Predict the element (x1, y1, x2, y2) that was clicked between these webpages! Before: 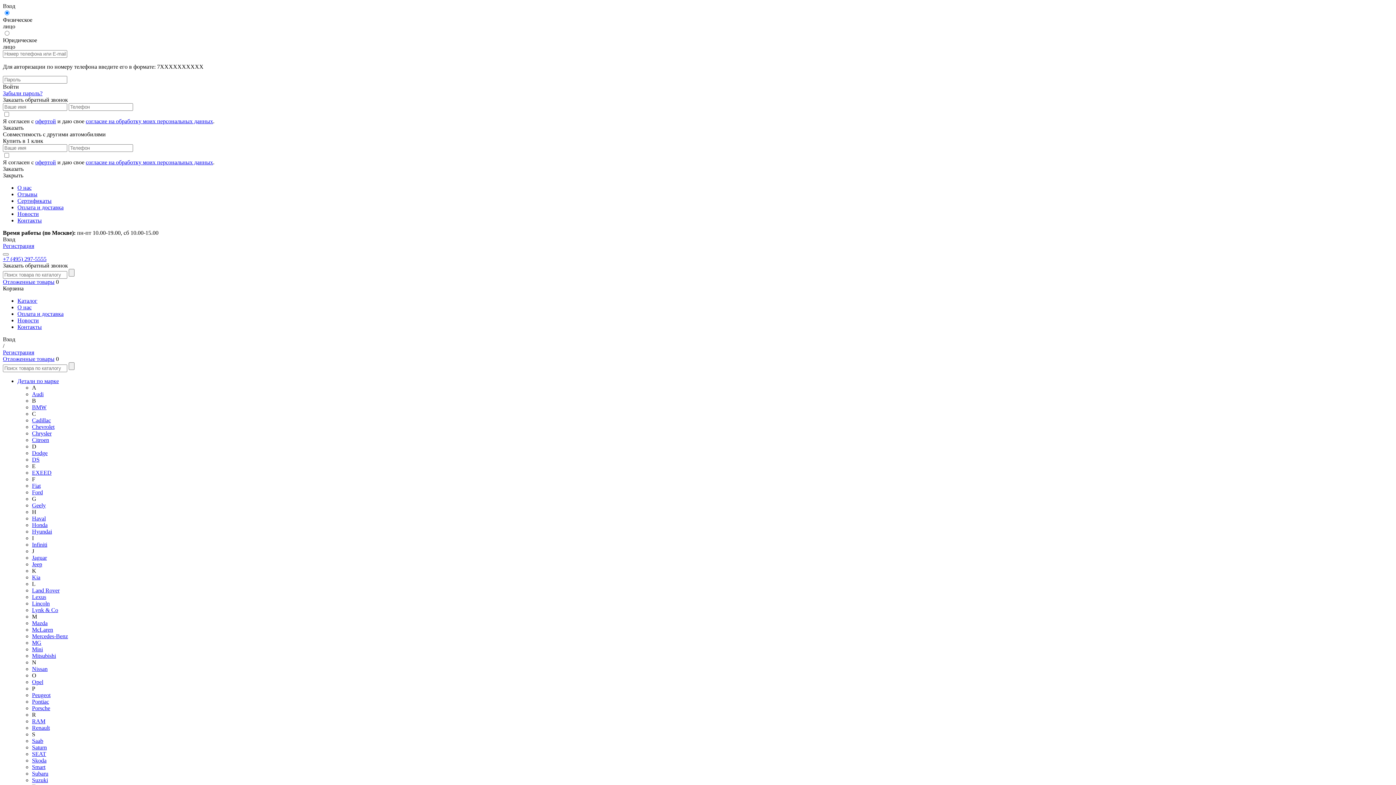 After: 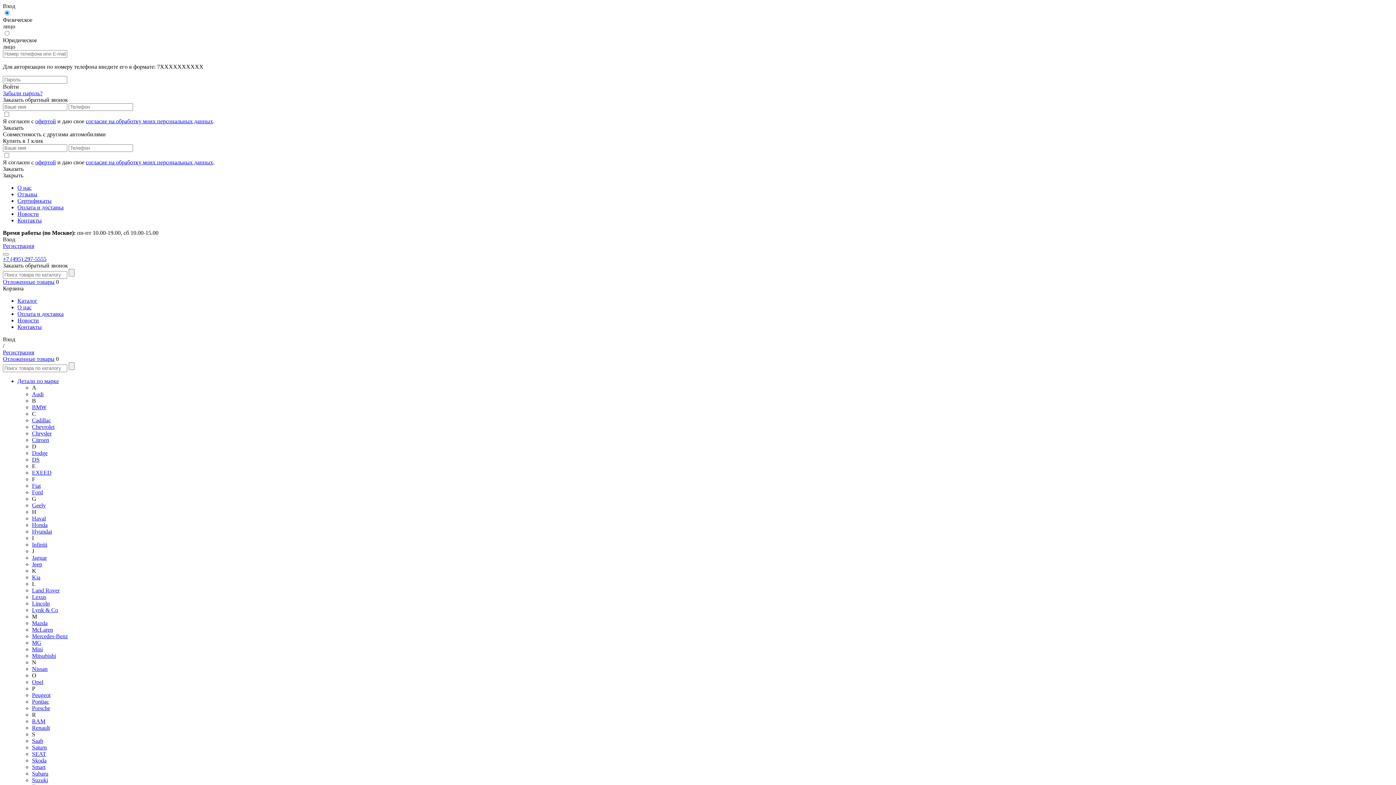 Action: bbox: (85, 118, 213, 124) label: согласие на обработку моих персональных данных